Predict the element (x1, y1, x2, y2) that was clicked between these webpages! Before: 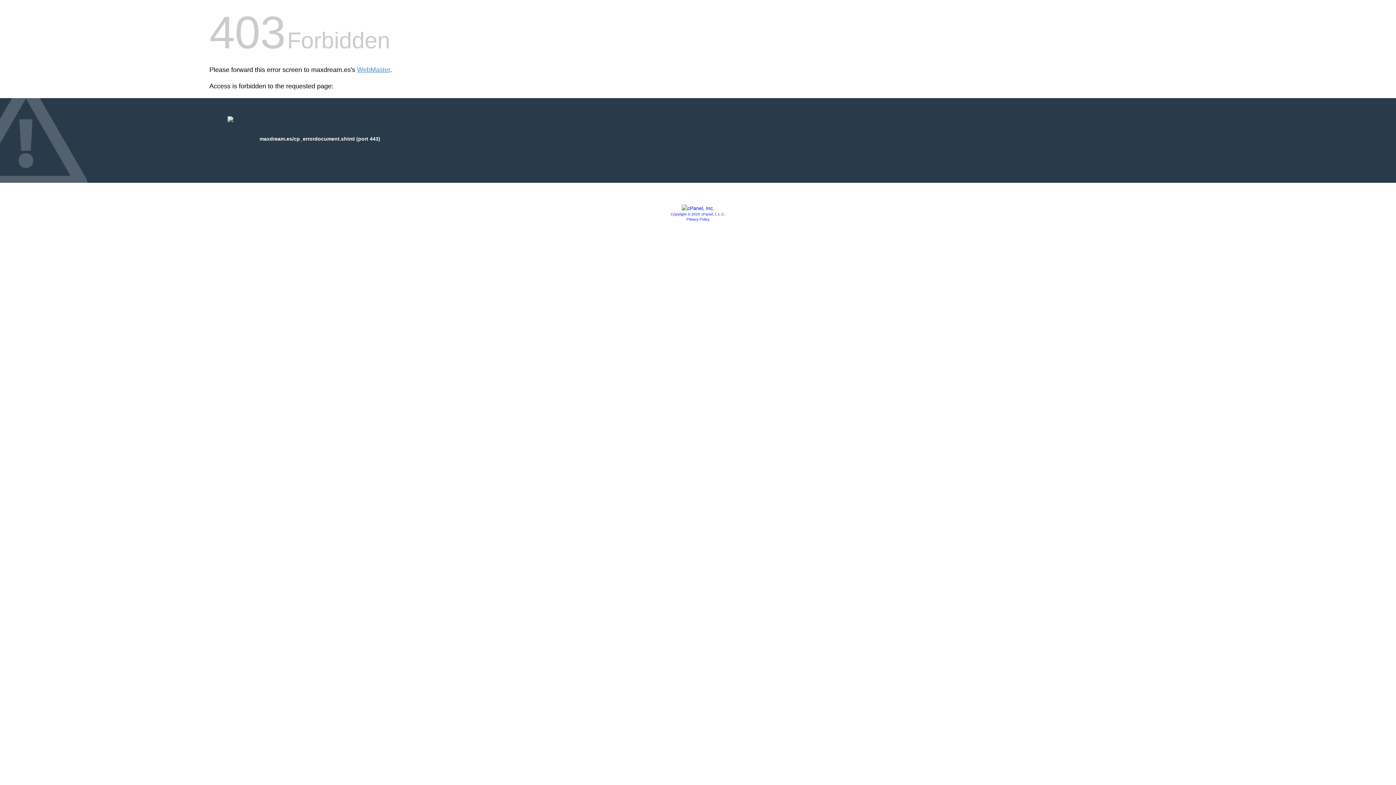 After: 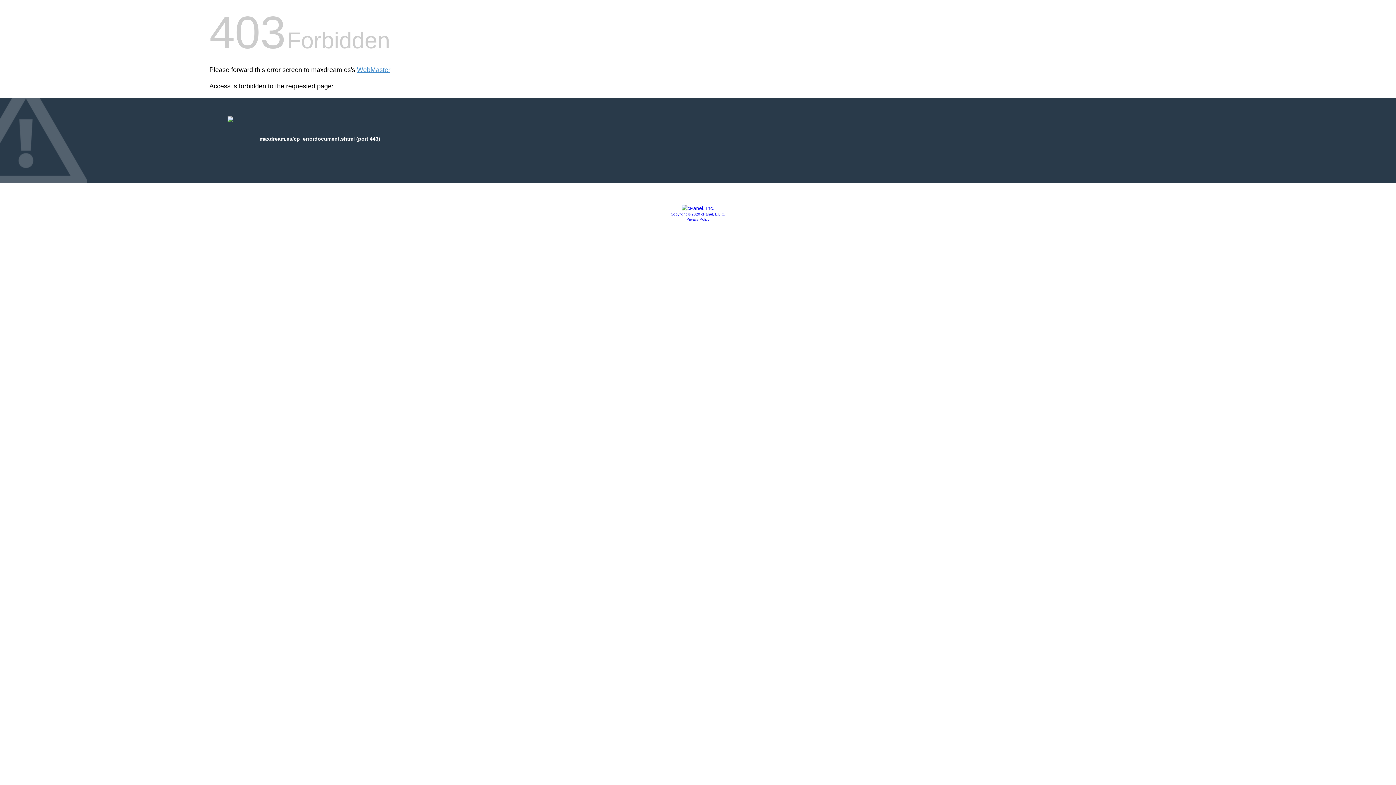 Action: bbox: (681, 205, 714, 211)